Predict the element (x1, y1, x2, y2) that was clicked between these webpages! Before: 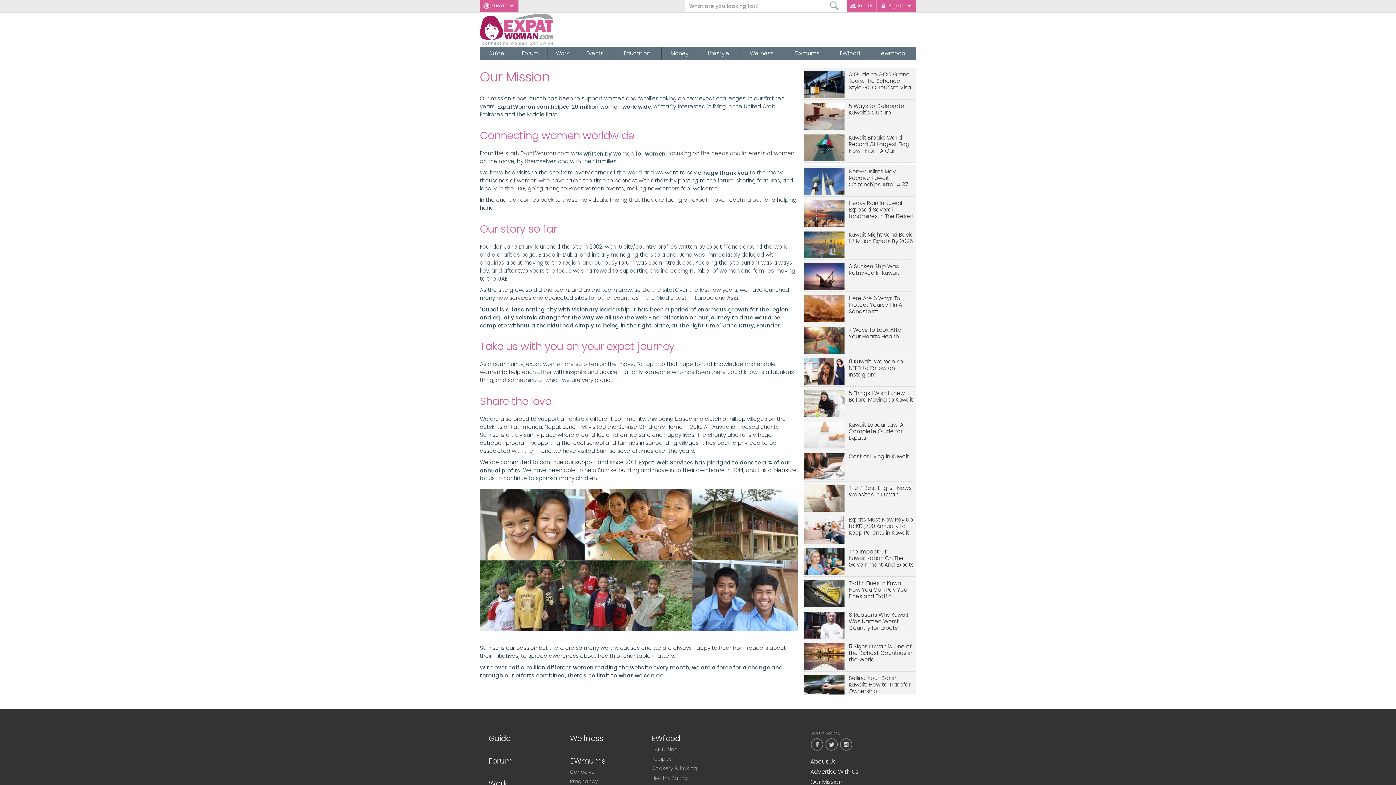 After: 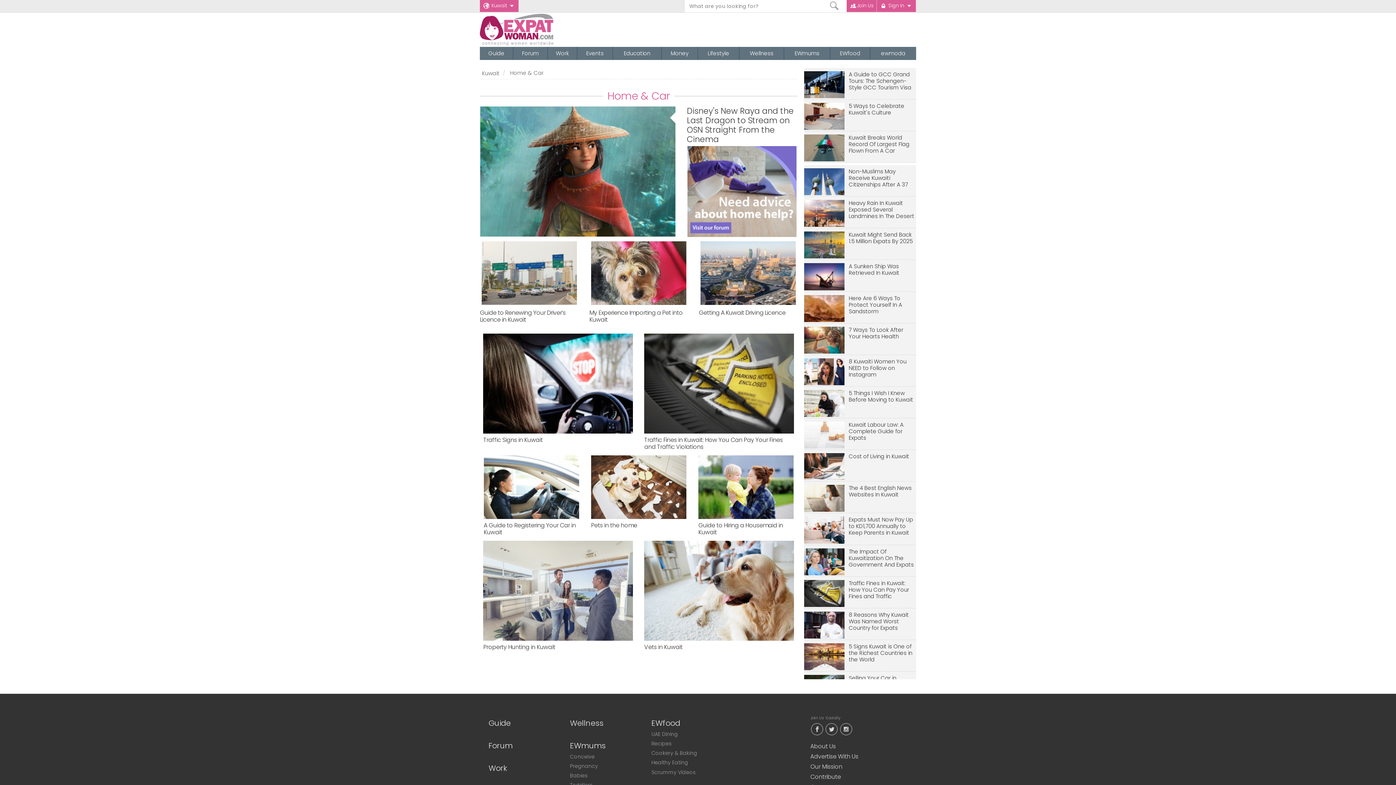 Action: label: Lifestyle bbox: (698, 46, 739, 59)